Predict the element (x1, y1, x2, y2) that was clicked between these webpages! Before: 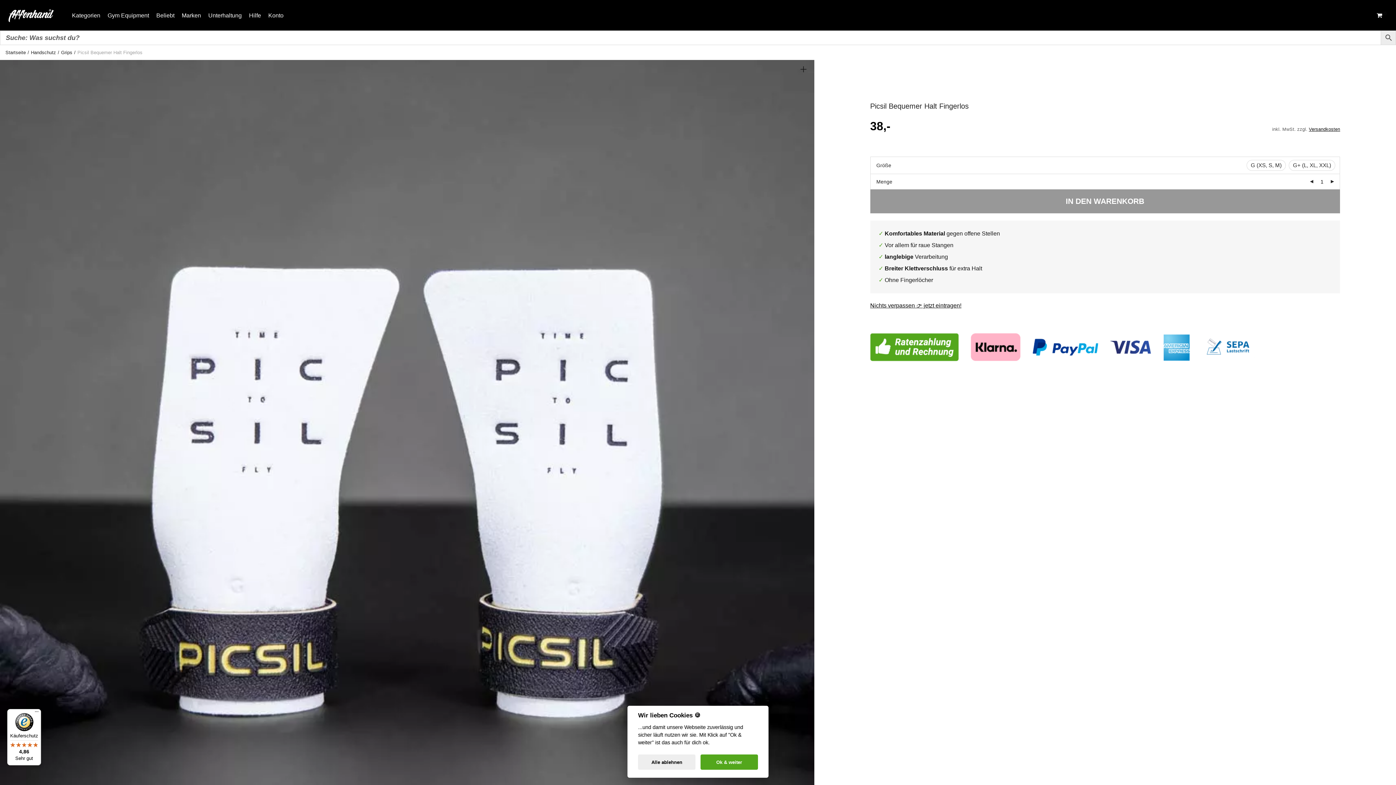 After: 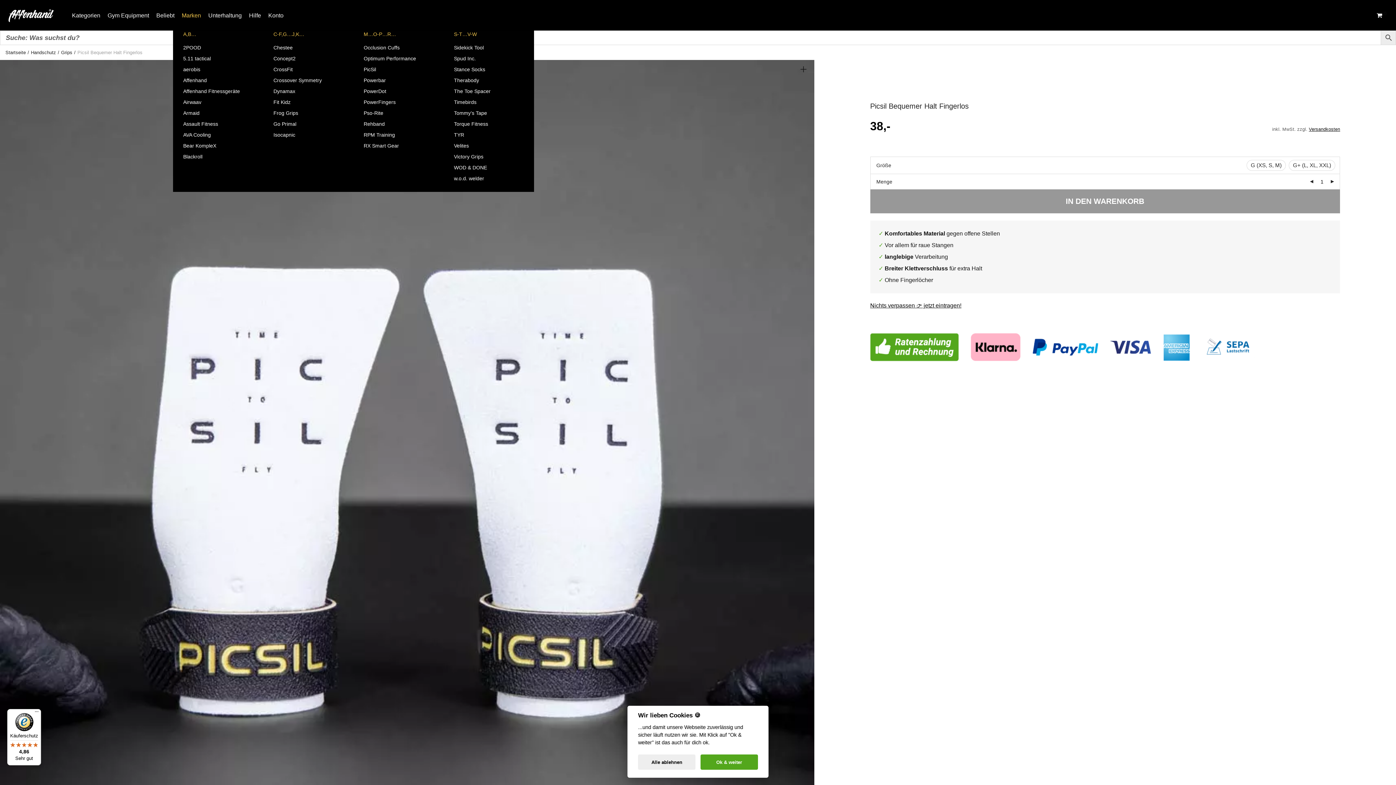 Action: bbox: (178, 9, 204, 22) label: Marken